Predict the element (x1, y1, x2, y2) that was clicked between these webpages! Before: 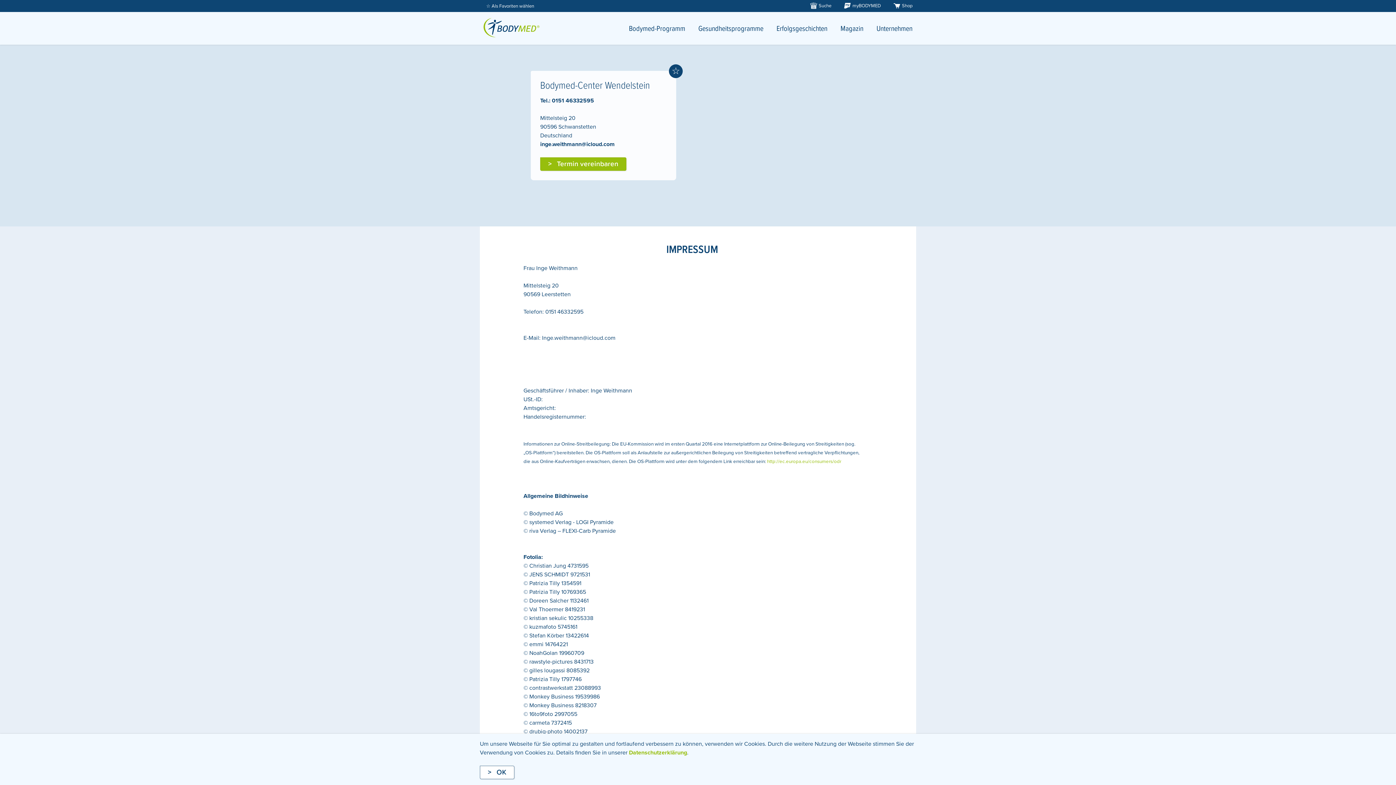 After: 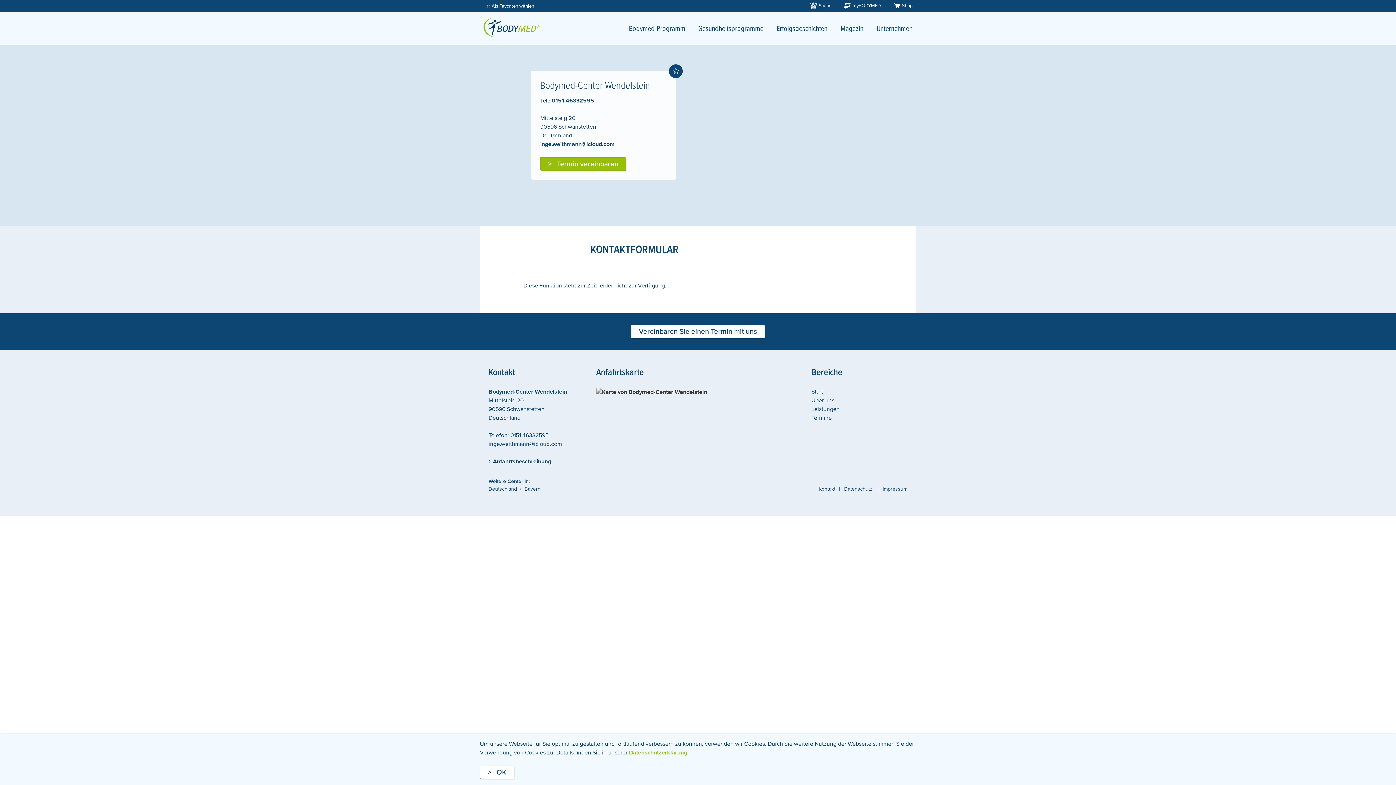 Action: label: Termin vereinbaren bbox: (540, 157, 626, 170)